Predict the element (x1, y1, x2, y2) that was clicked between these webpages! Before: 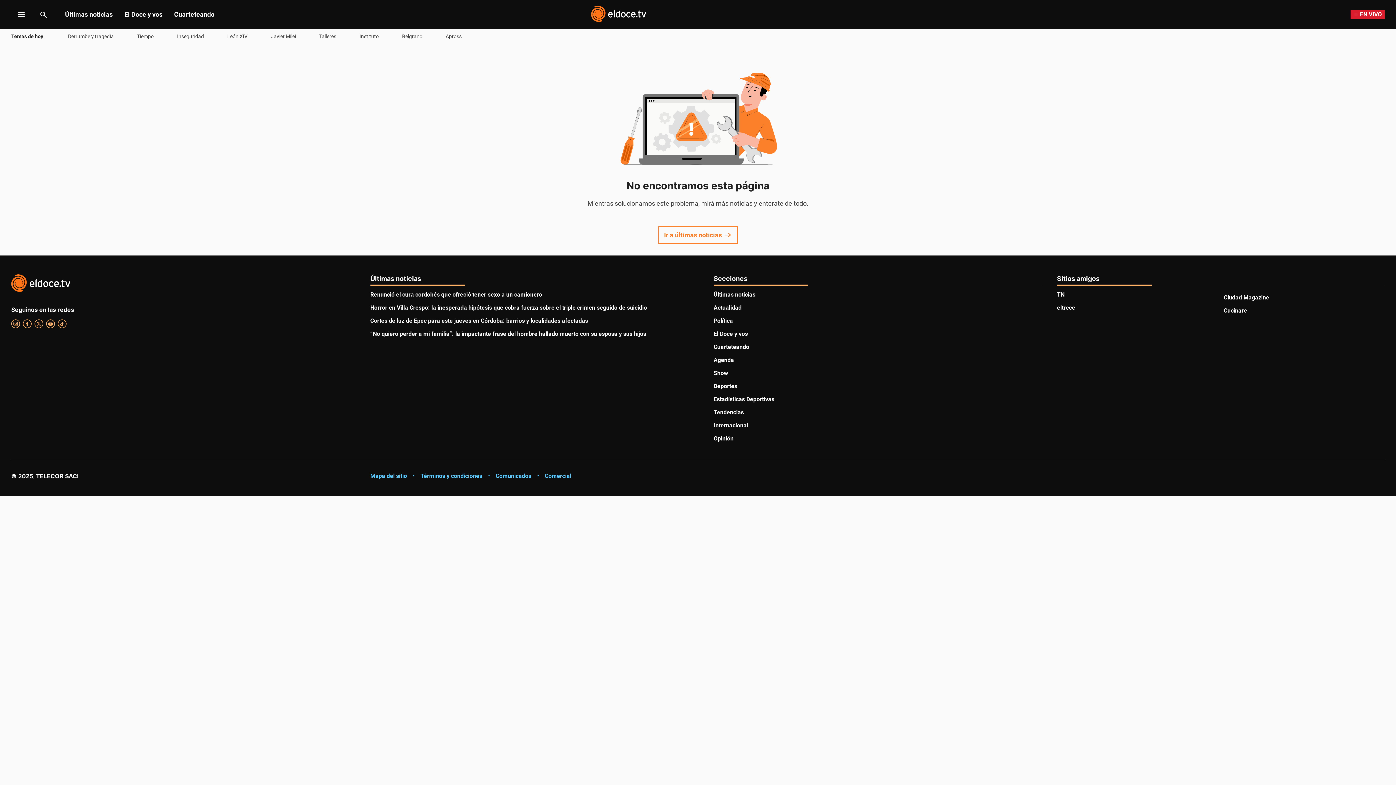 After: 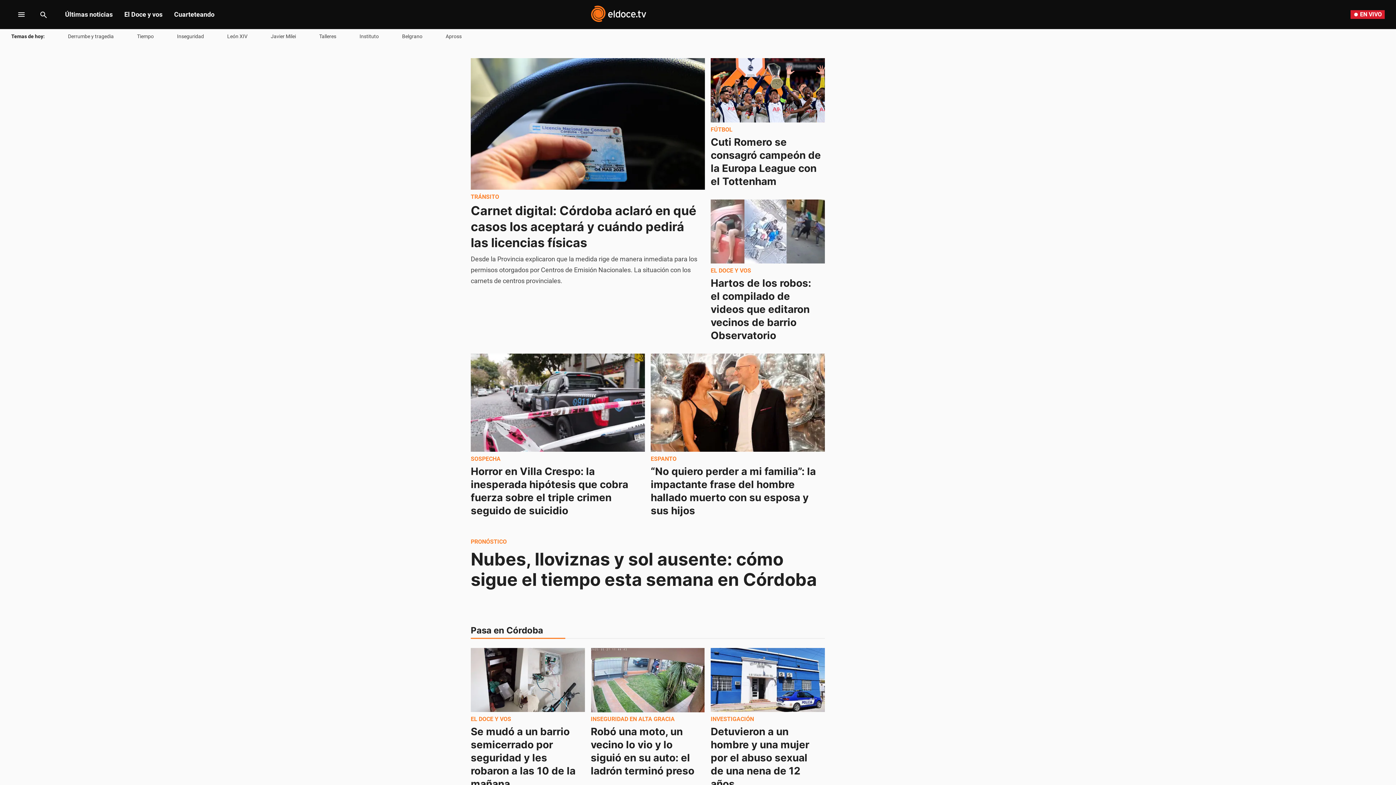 Action: label: Ir a últimas noticias bbox: (658, 226, 738, 244)